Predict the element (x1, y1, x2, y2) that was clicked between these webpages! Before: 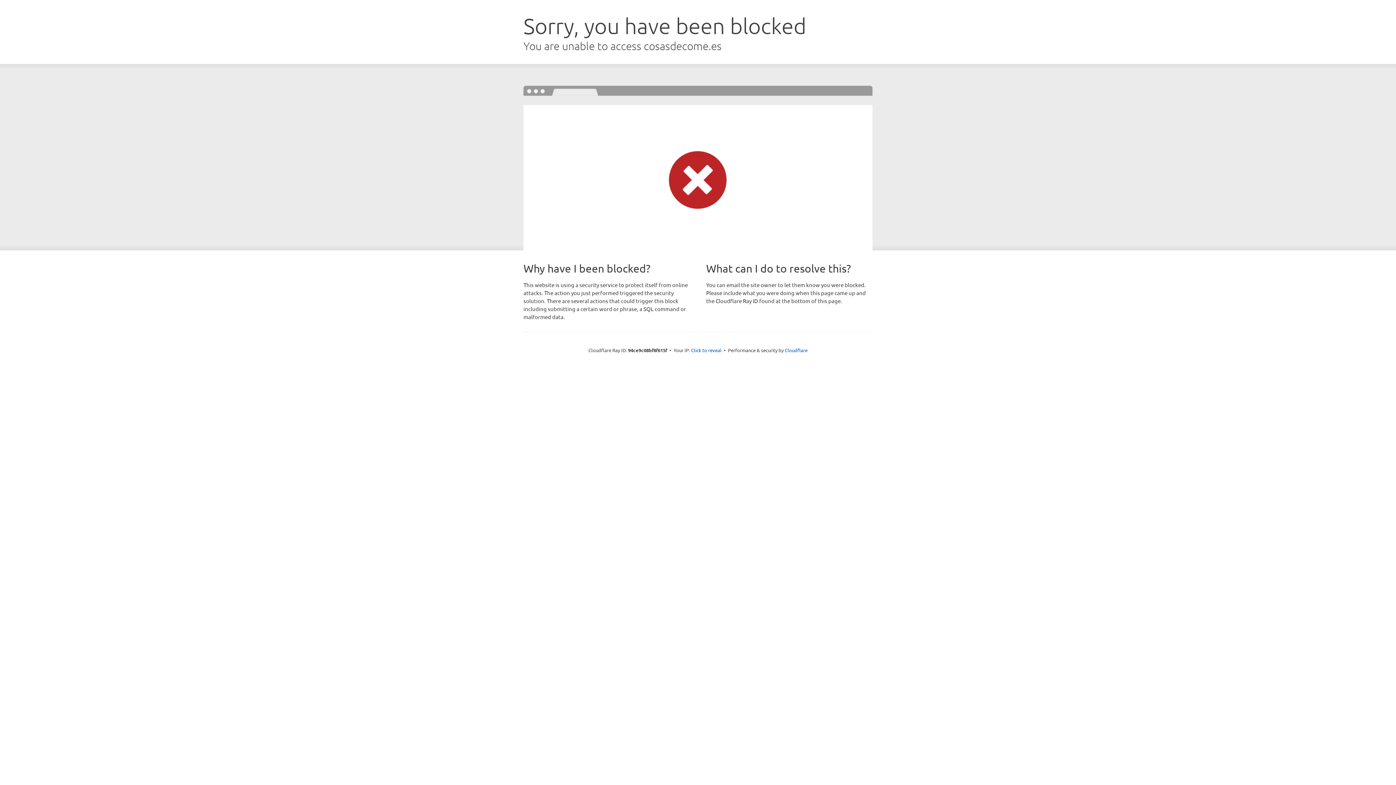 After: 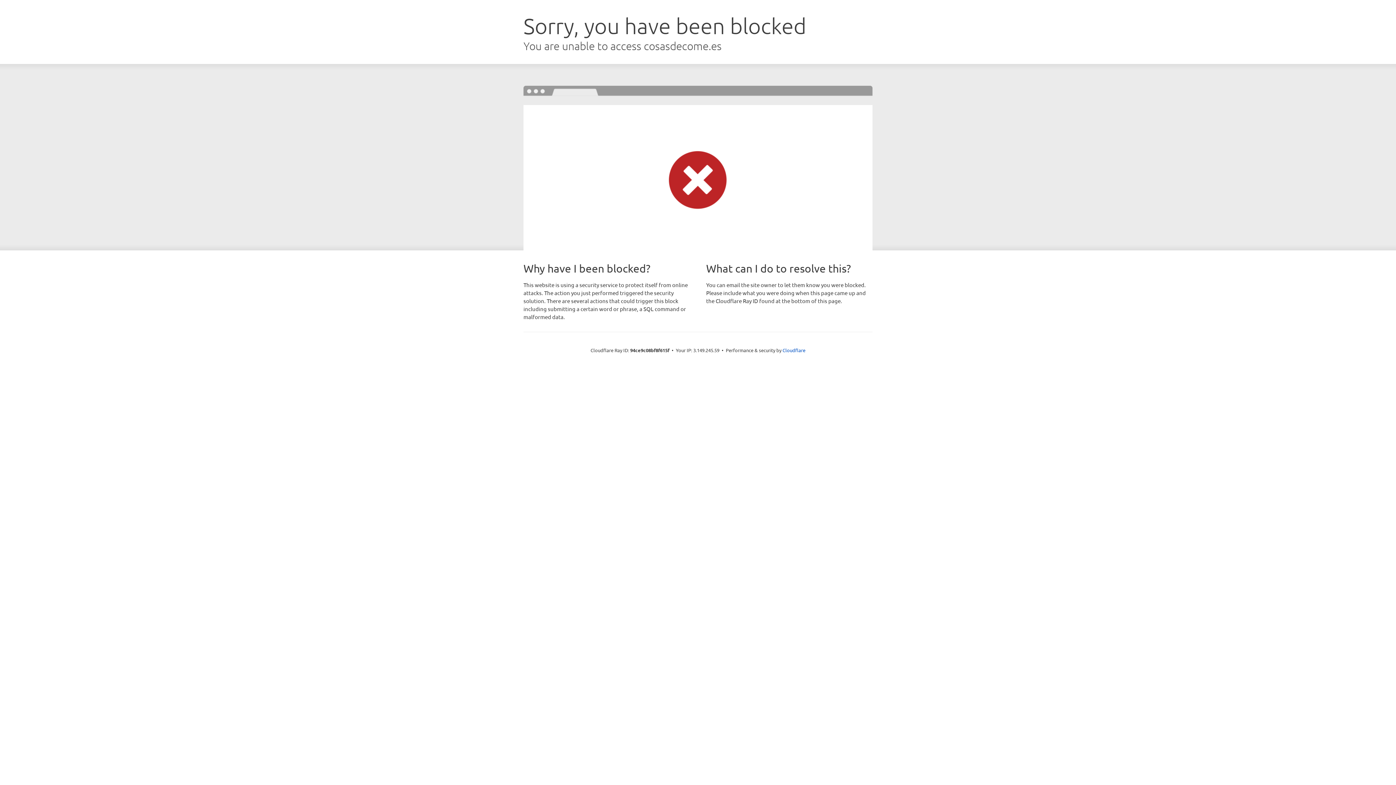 Action: label: Click to reveal bbox: (691, 346, 721, 353)